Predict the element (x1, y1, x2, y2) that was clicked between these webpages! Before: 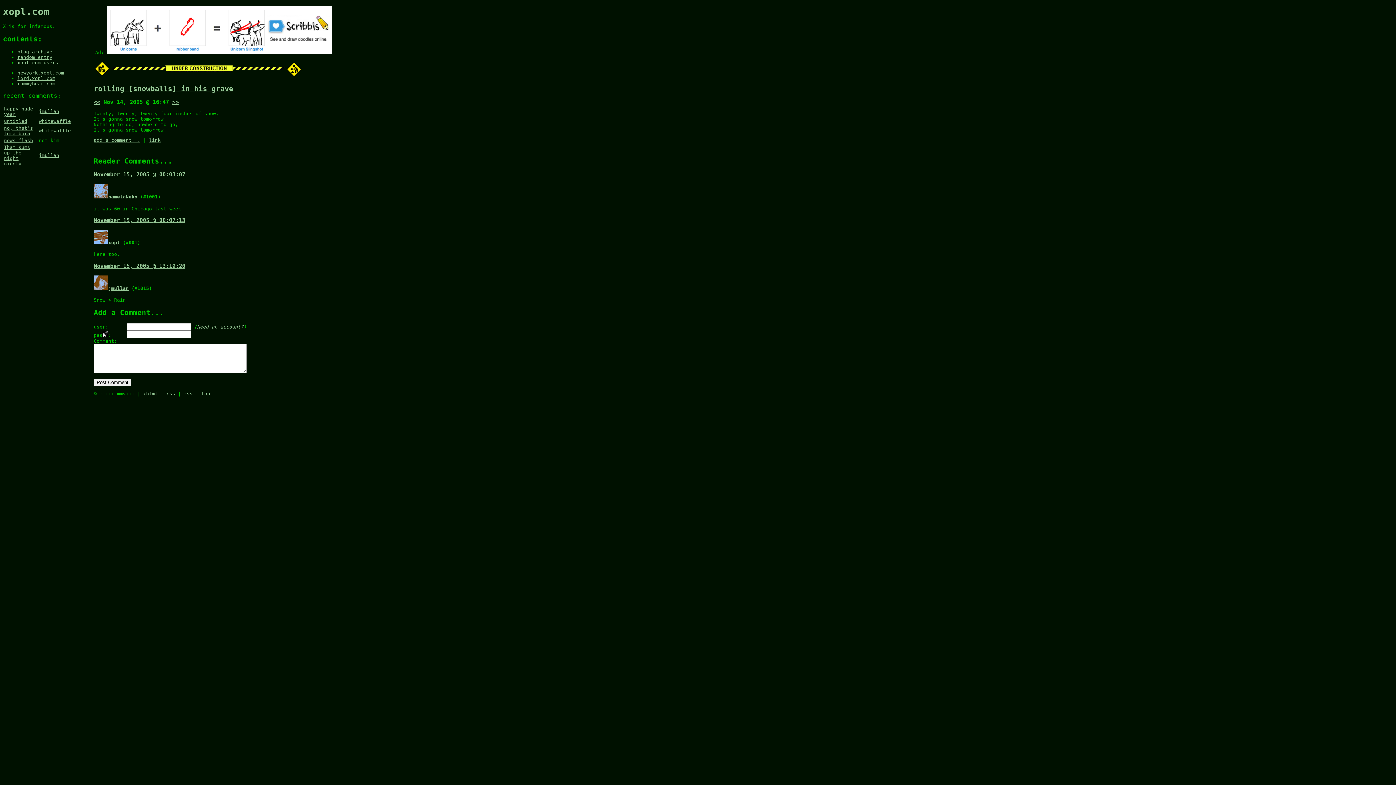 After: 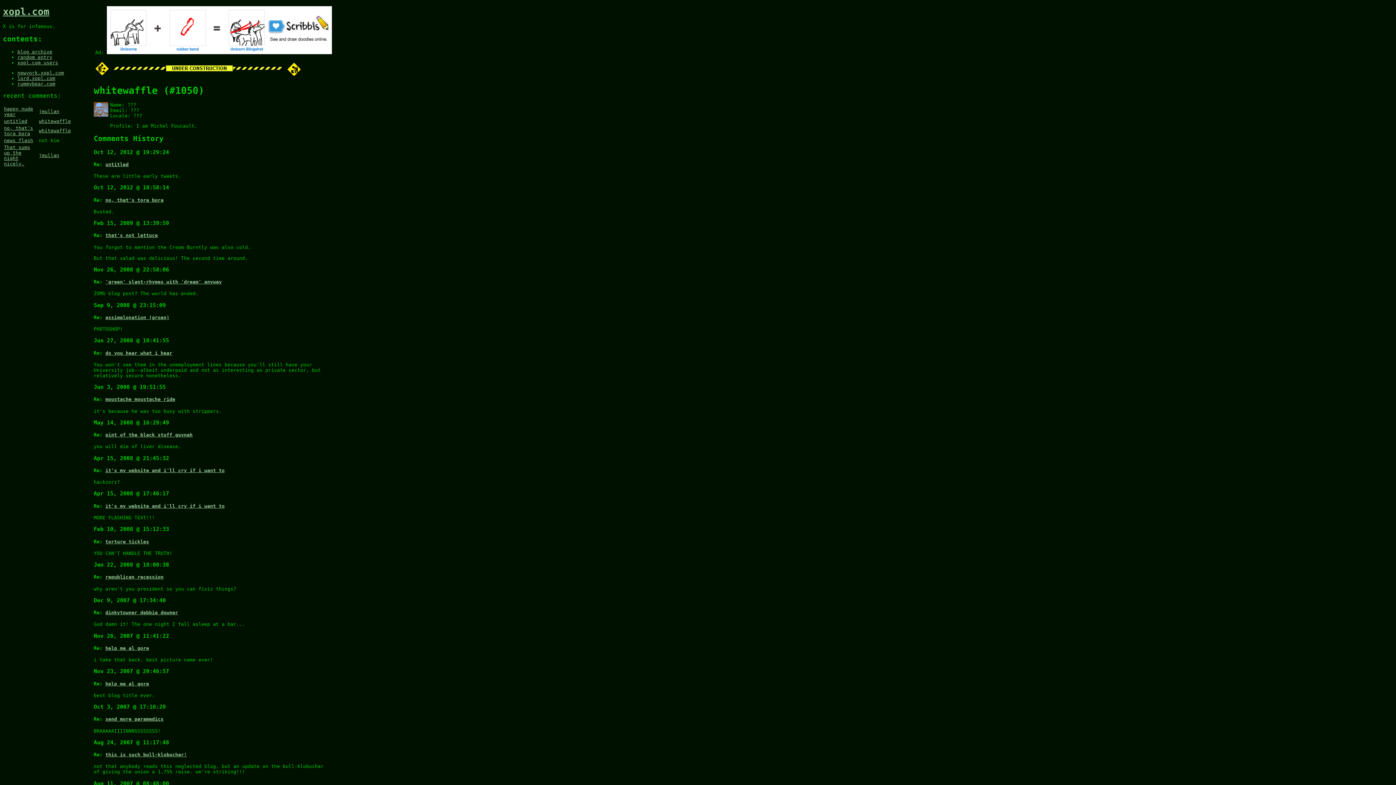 Action: label: whitewaffle bbox: (38, 118, 70, 124)